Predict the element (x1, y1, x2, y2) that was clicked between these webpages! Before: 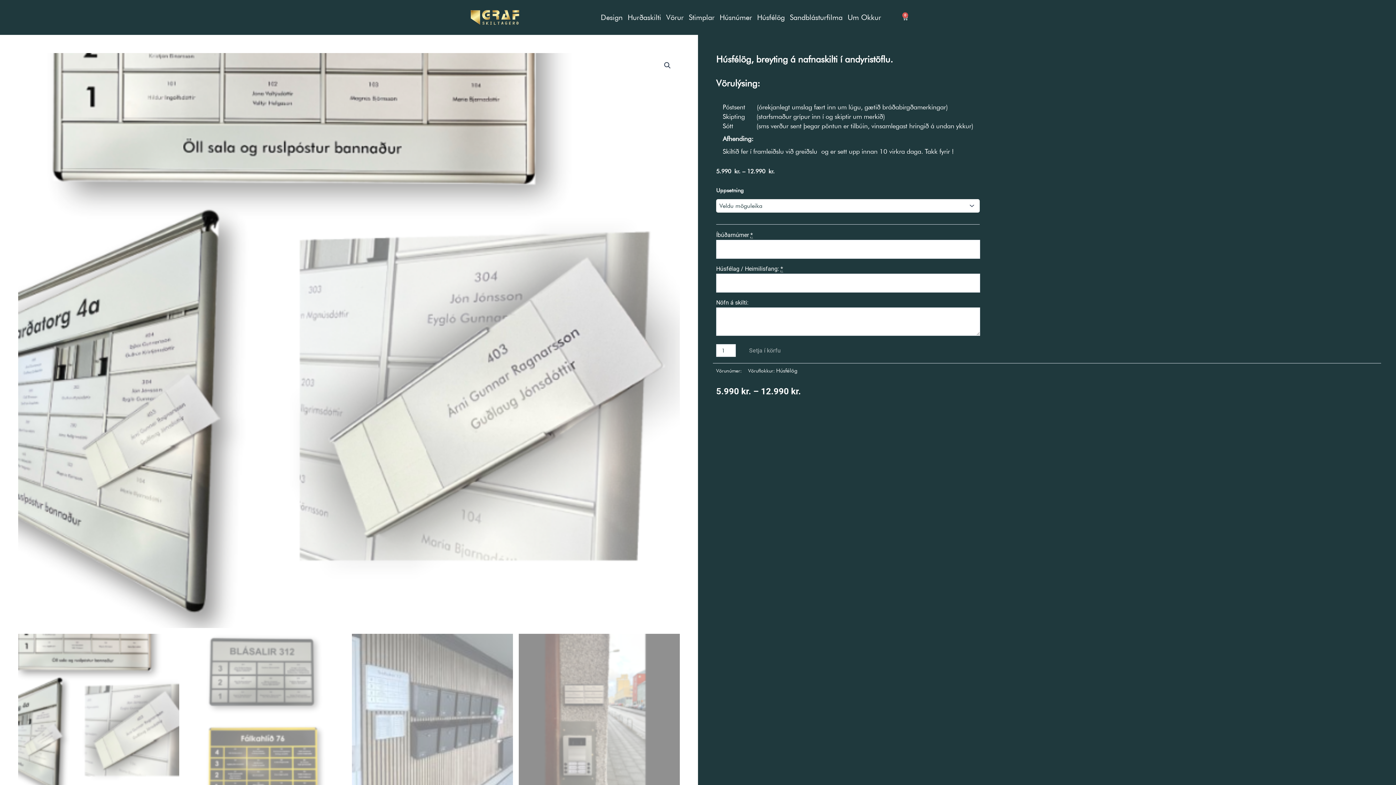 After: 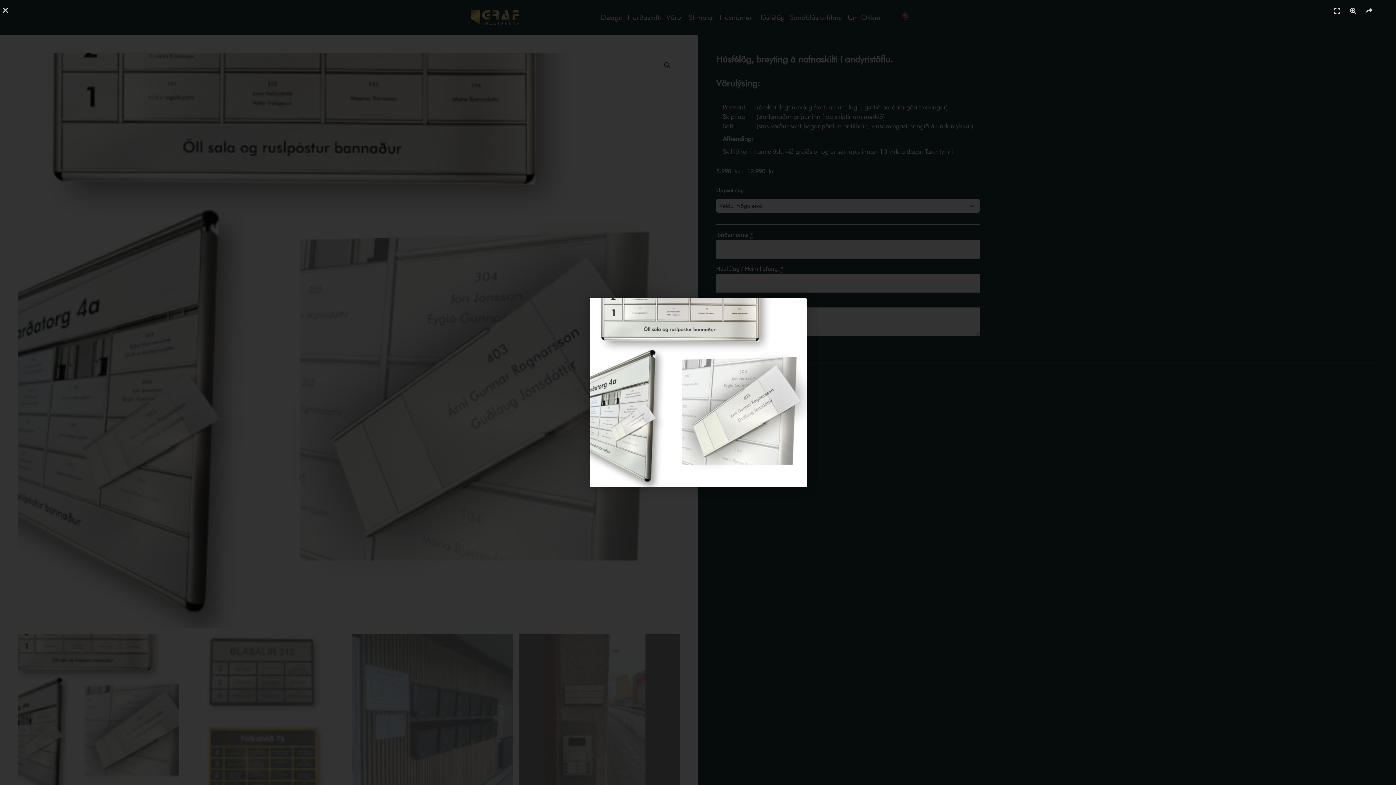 Action: bbox: (18, 53, 680, 628)